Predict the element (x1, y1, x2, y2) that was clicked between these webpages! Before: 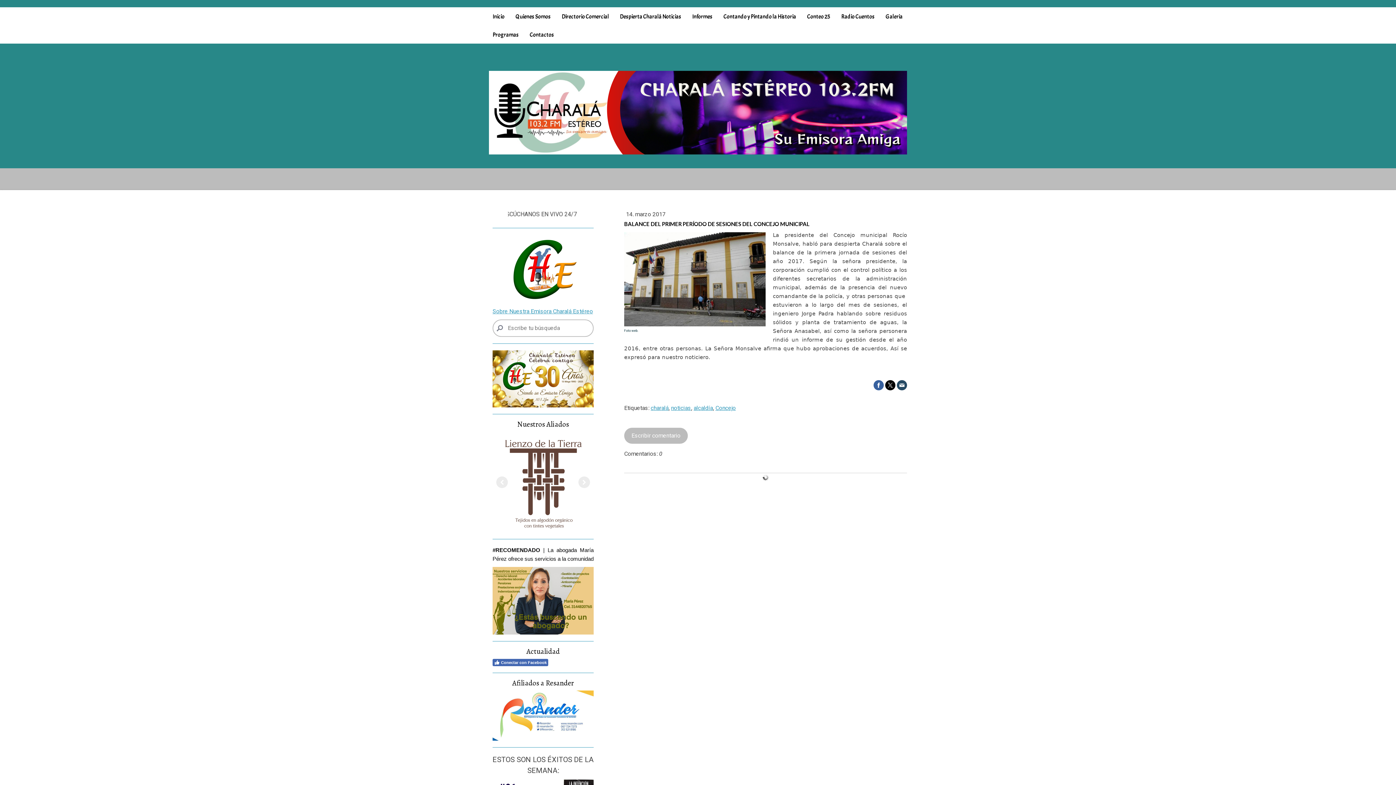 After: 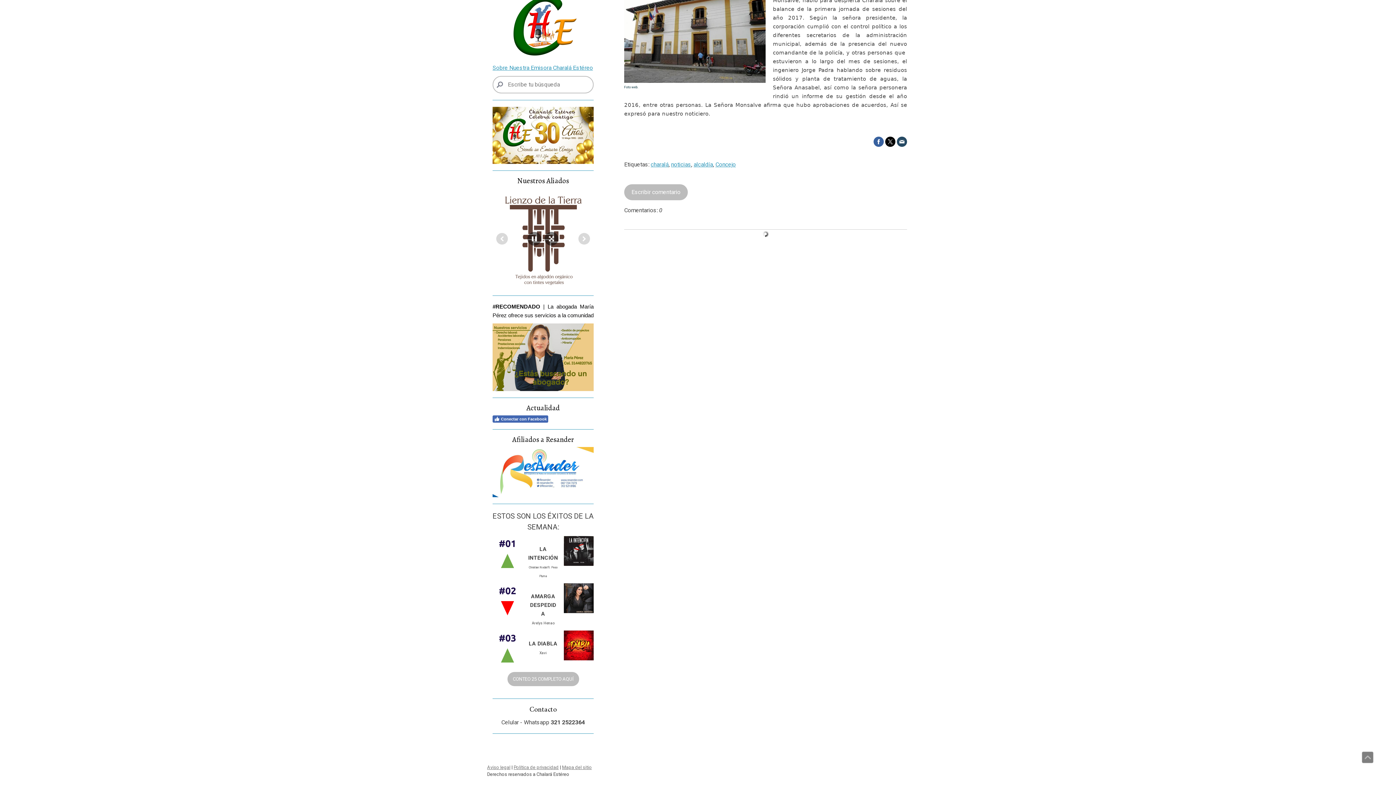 Action: bbox: (492, 431, 593, 532)